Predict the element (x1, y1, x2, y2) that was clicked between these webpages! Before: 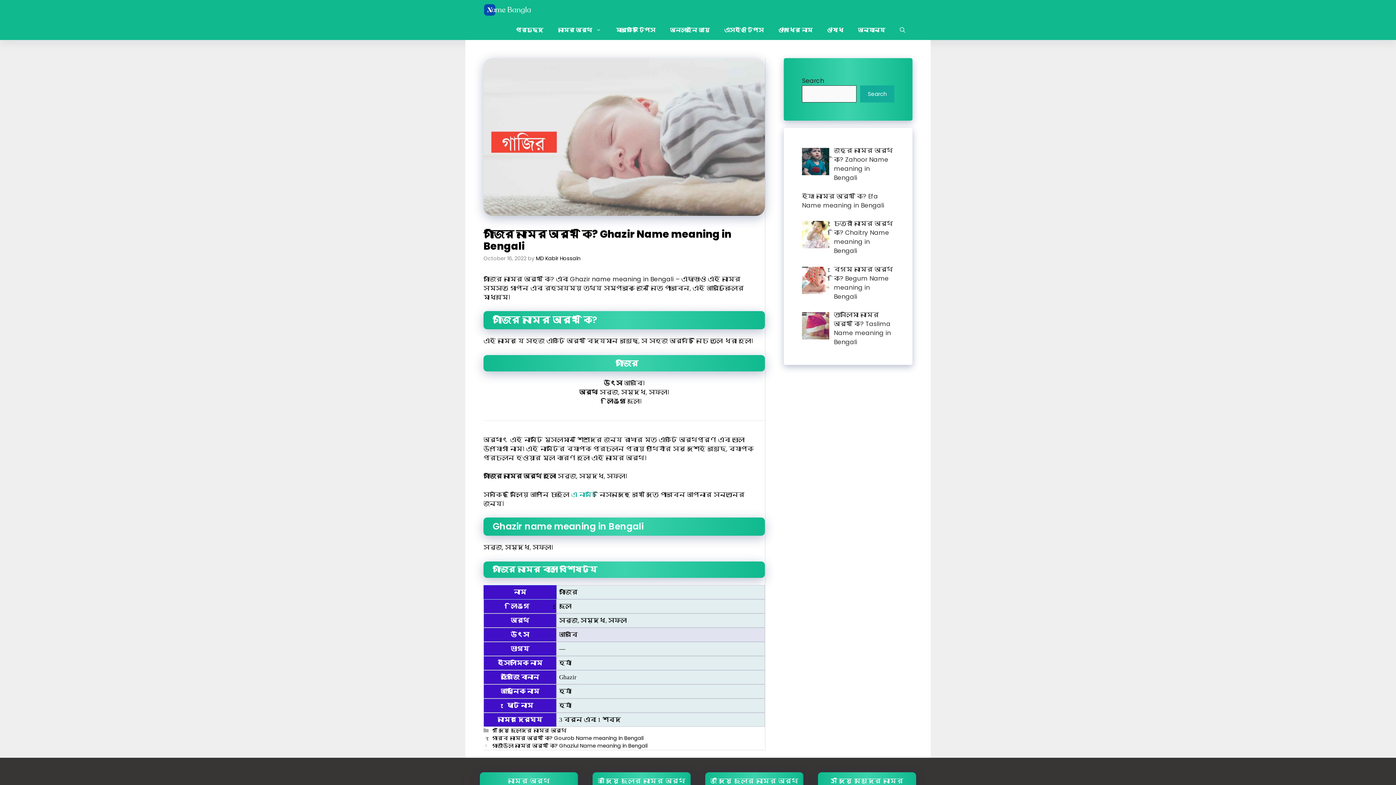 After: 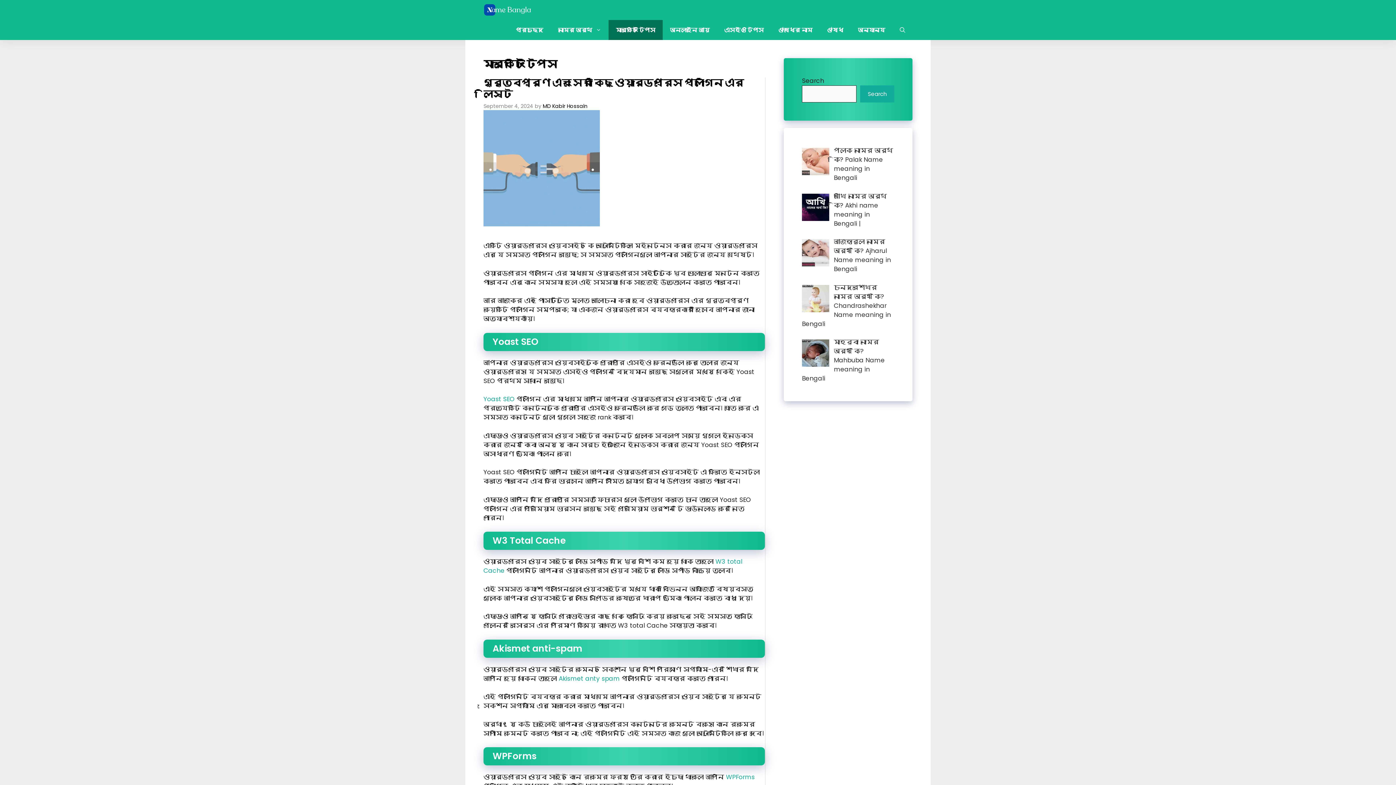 Action: label: মার্কেটিং টিপস bbox: (608, 20, 662, 40)